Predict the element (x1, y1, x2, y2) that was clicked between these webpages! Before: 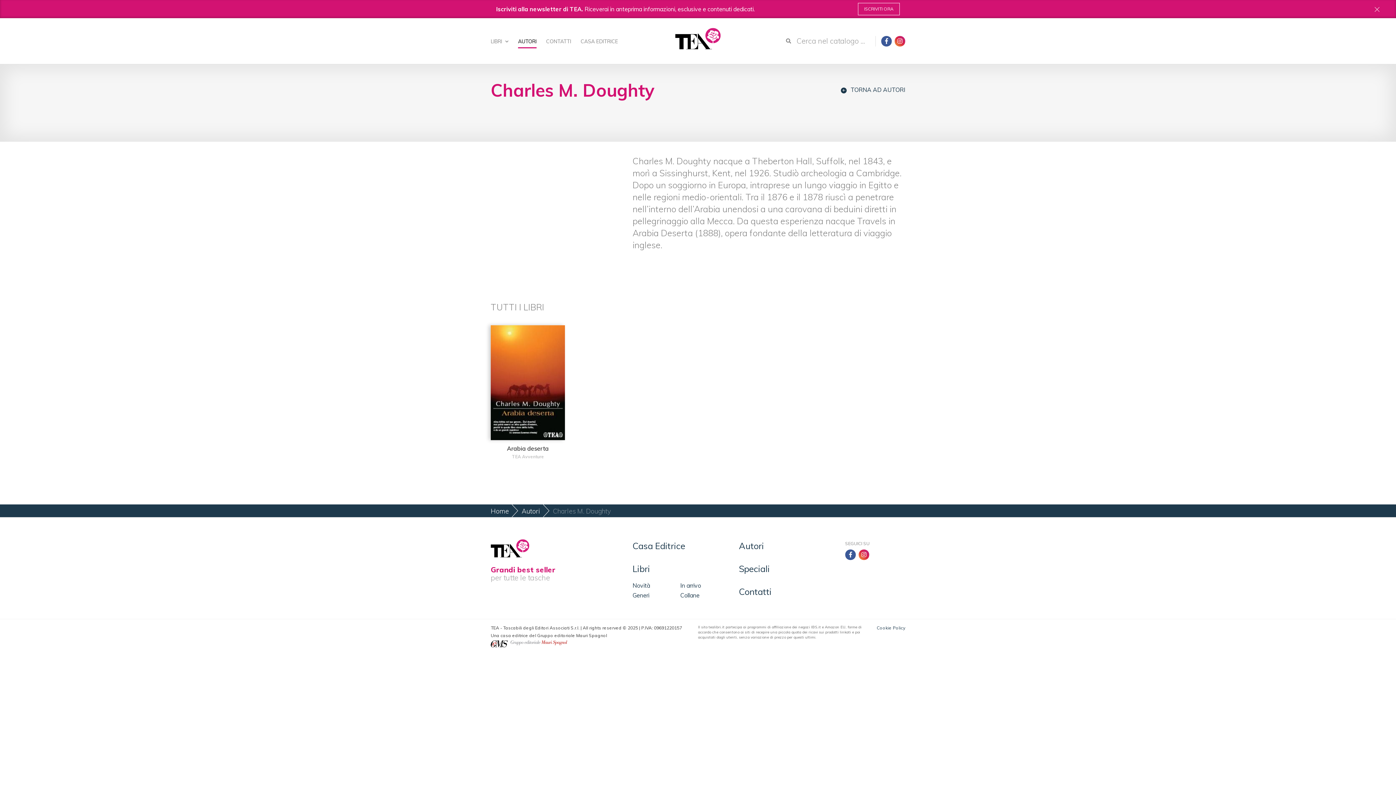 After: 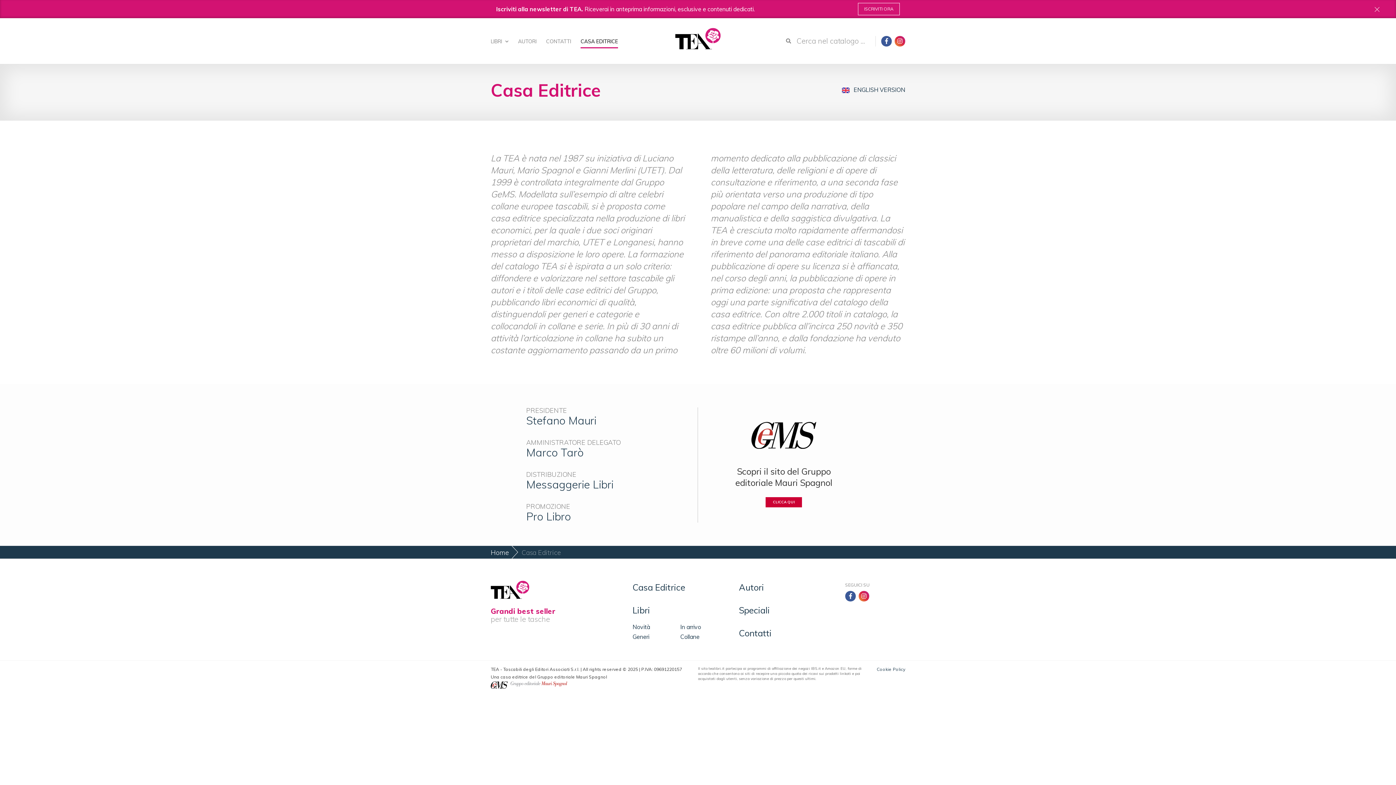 Action: bbox: (632, 540, 685, 551) label: Casa Editrice